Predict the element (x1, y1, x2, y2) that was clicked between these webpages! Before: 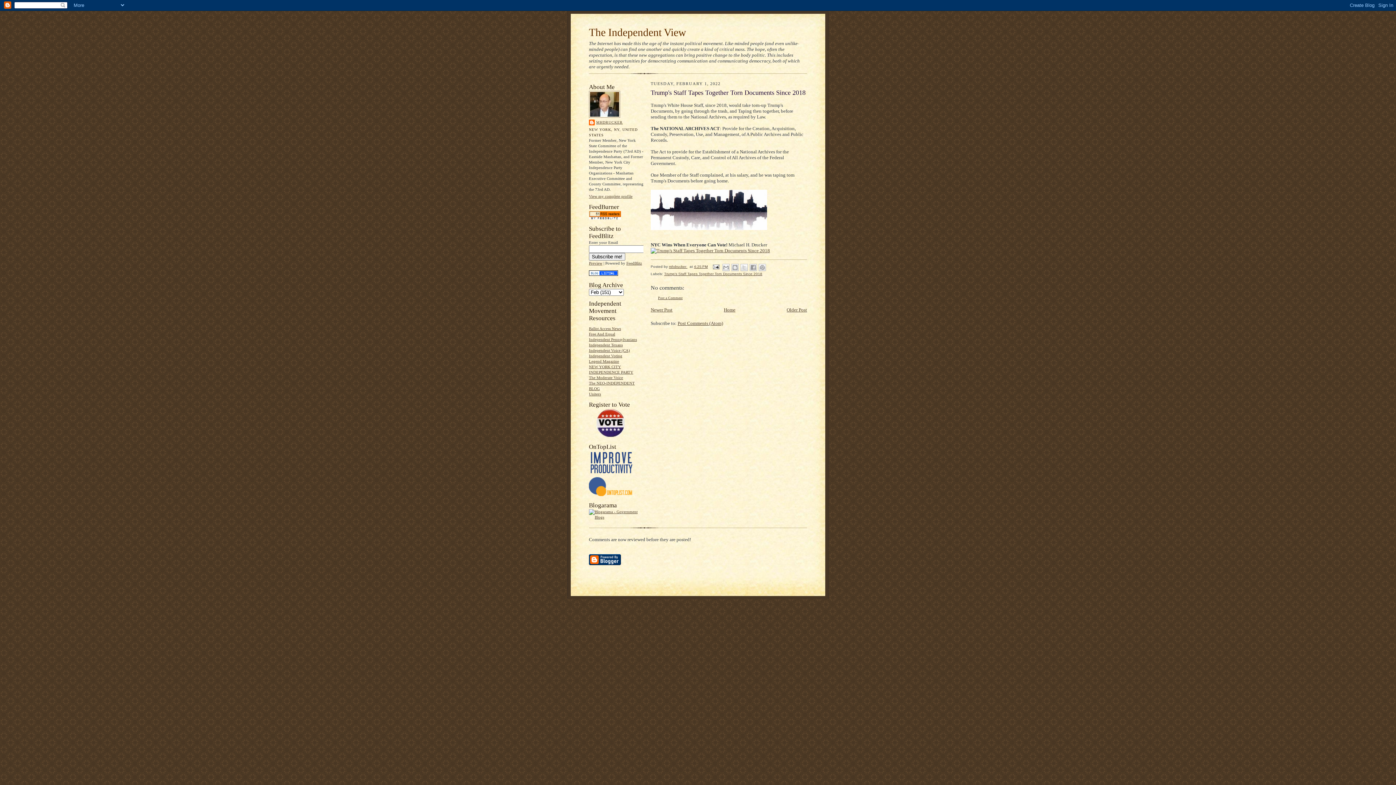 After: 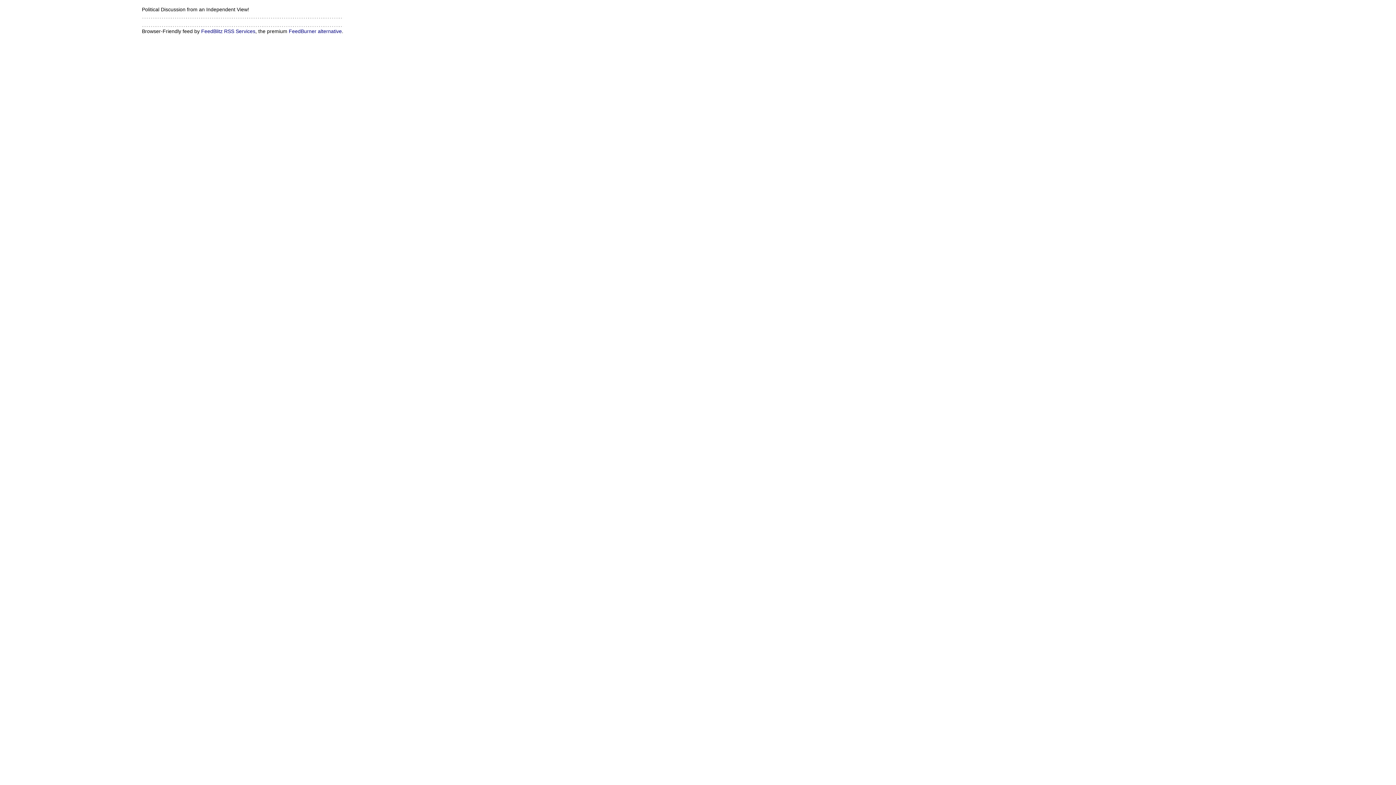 Action: bbox: (589, 216, 621, 220)